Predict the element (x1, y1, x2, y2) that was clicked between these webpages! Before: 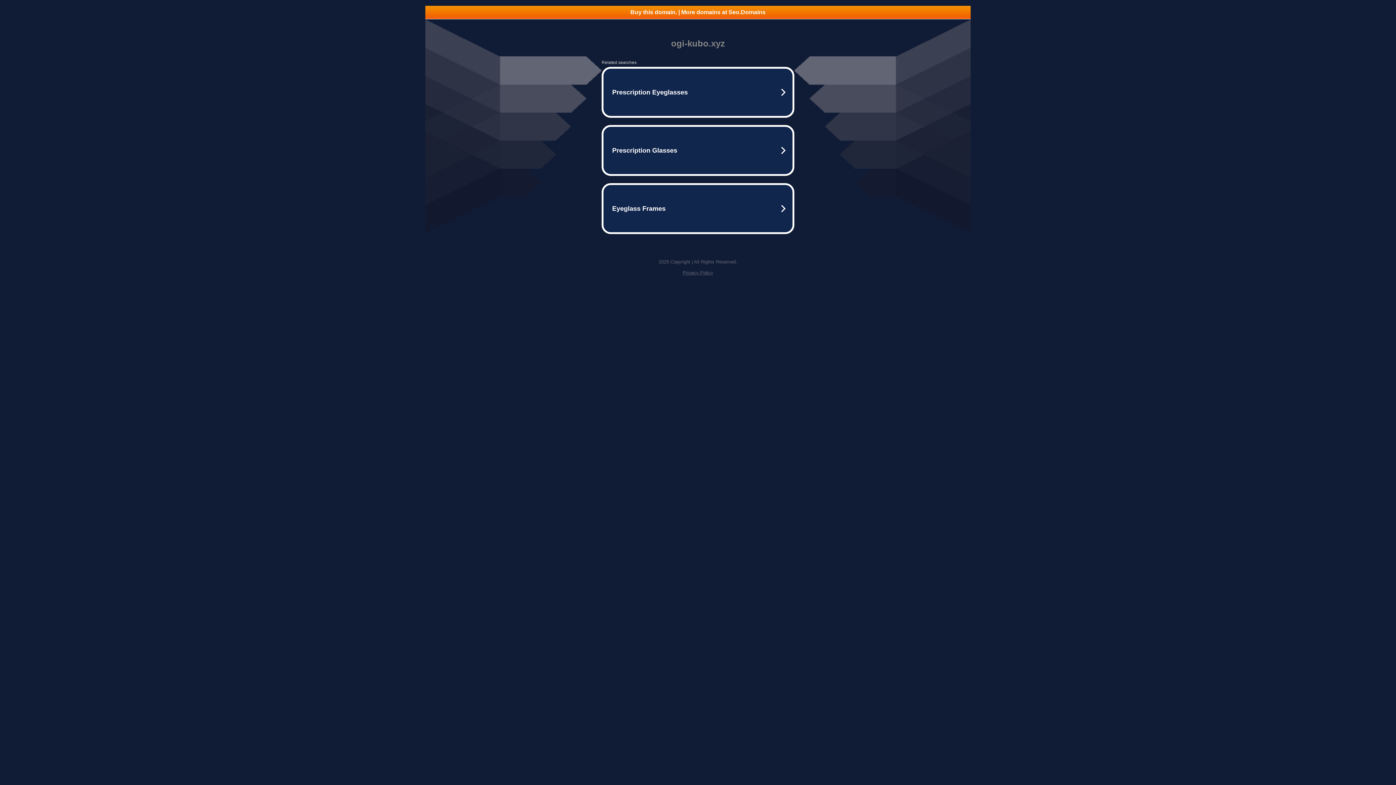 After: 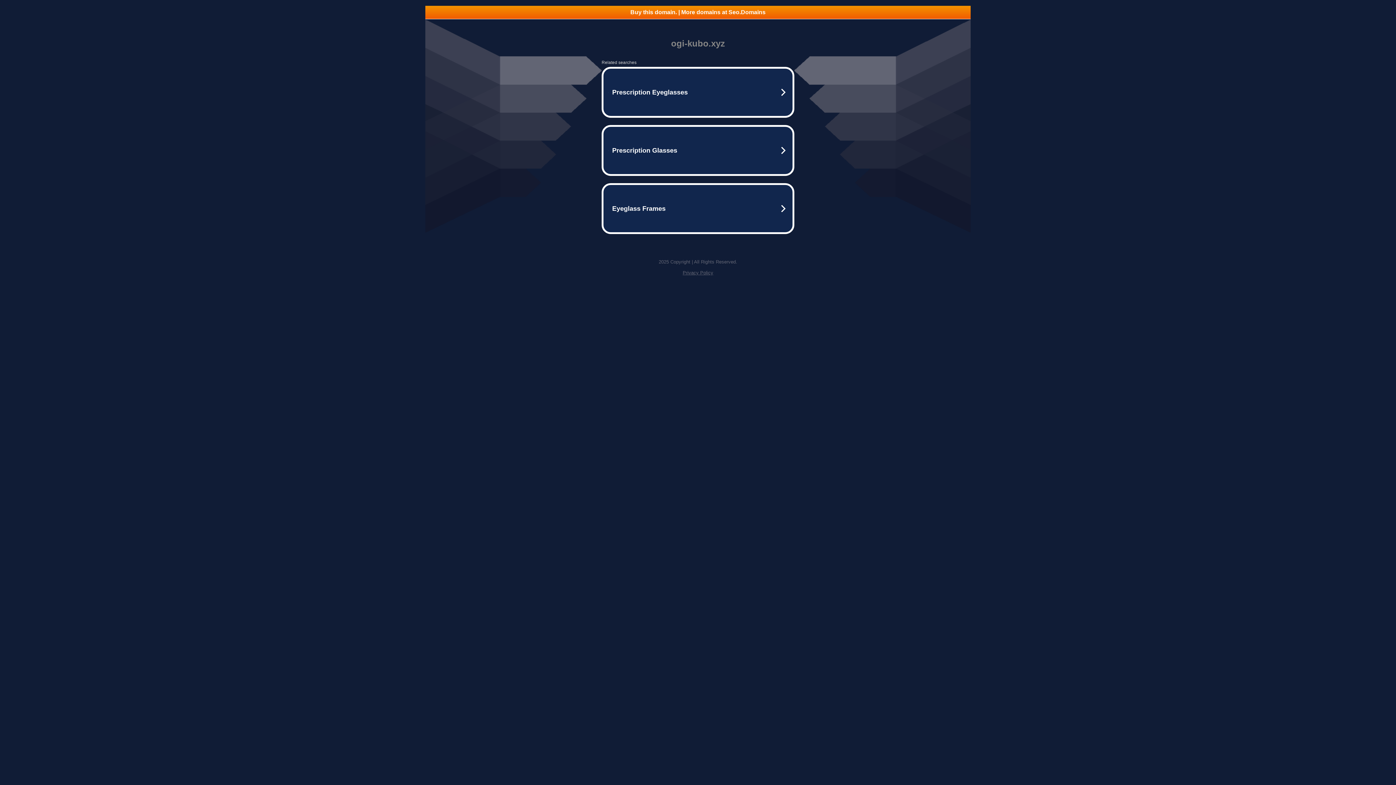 Action: bbox: (682, 270, 713, 275) label: Privacy Policy